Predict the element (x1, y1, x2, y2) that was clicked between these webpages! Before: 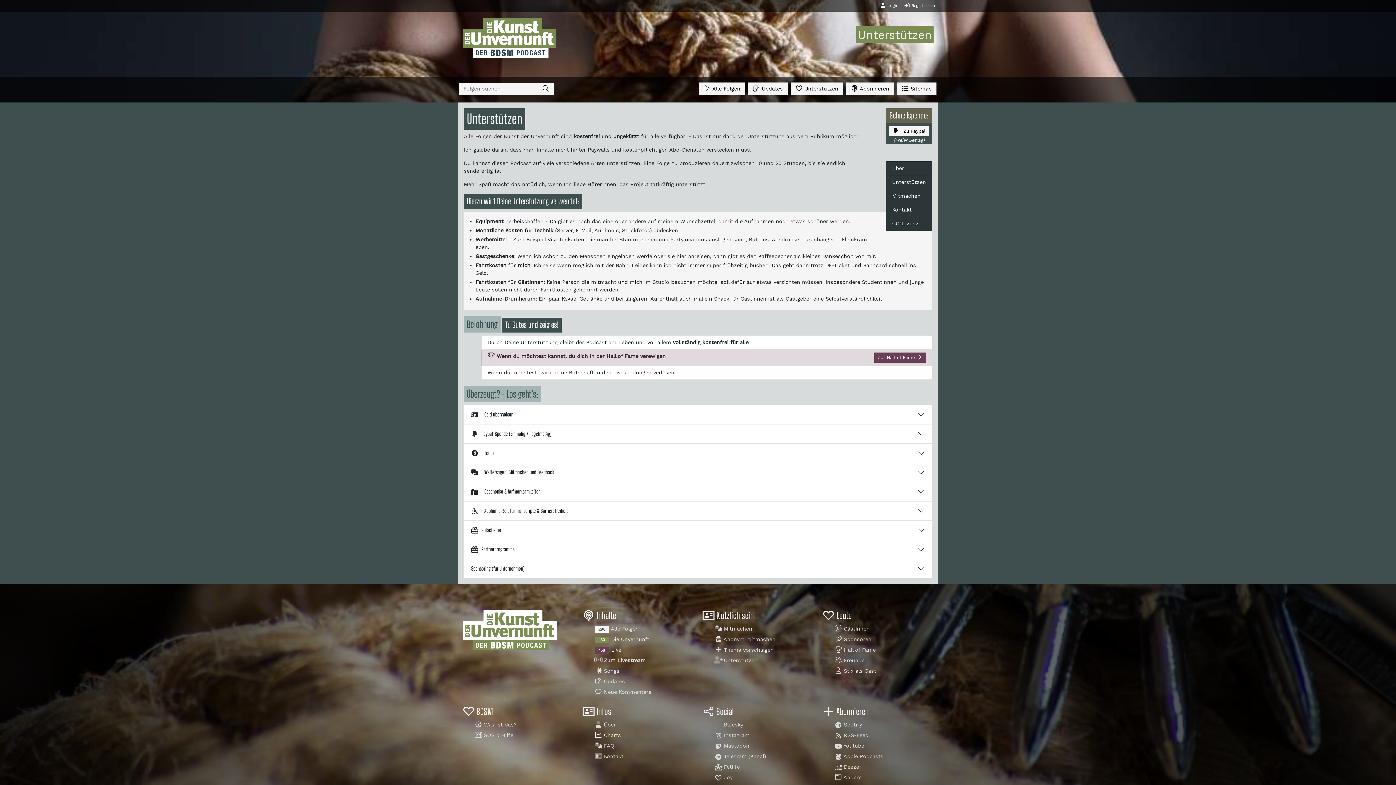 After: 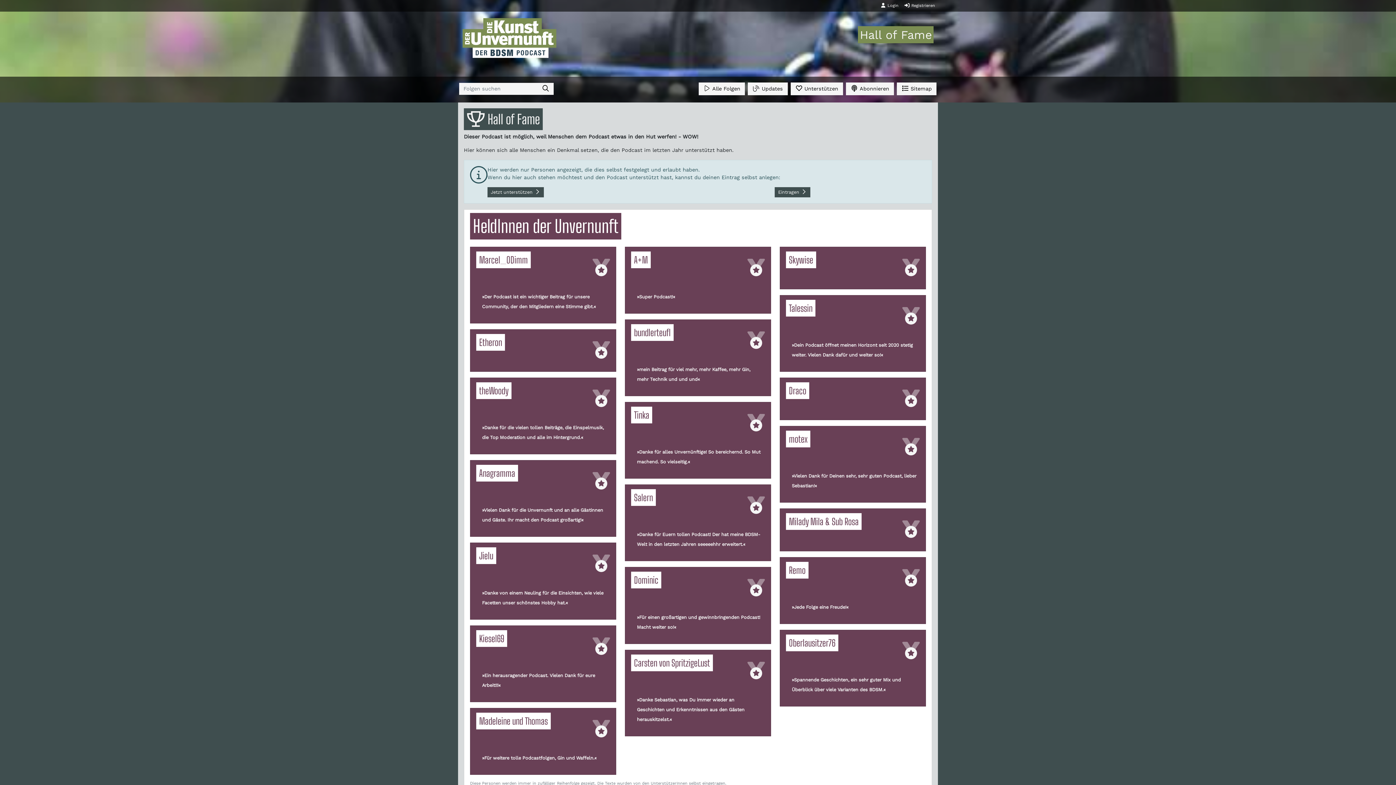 Action: bbox: (833, 645, 933, 655) label:  Hall of Fame